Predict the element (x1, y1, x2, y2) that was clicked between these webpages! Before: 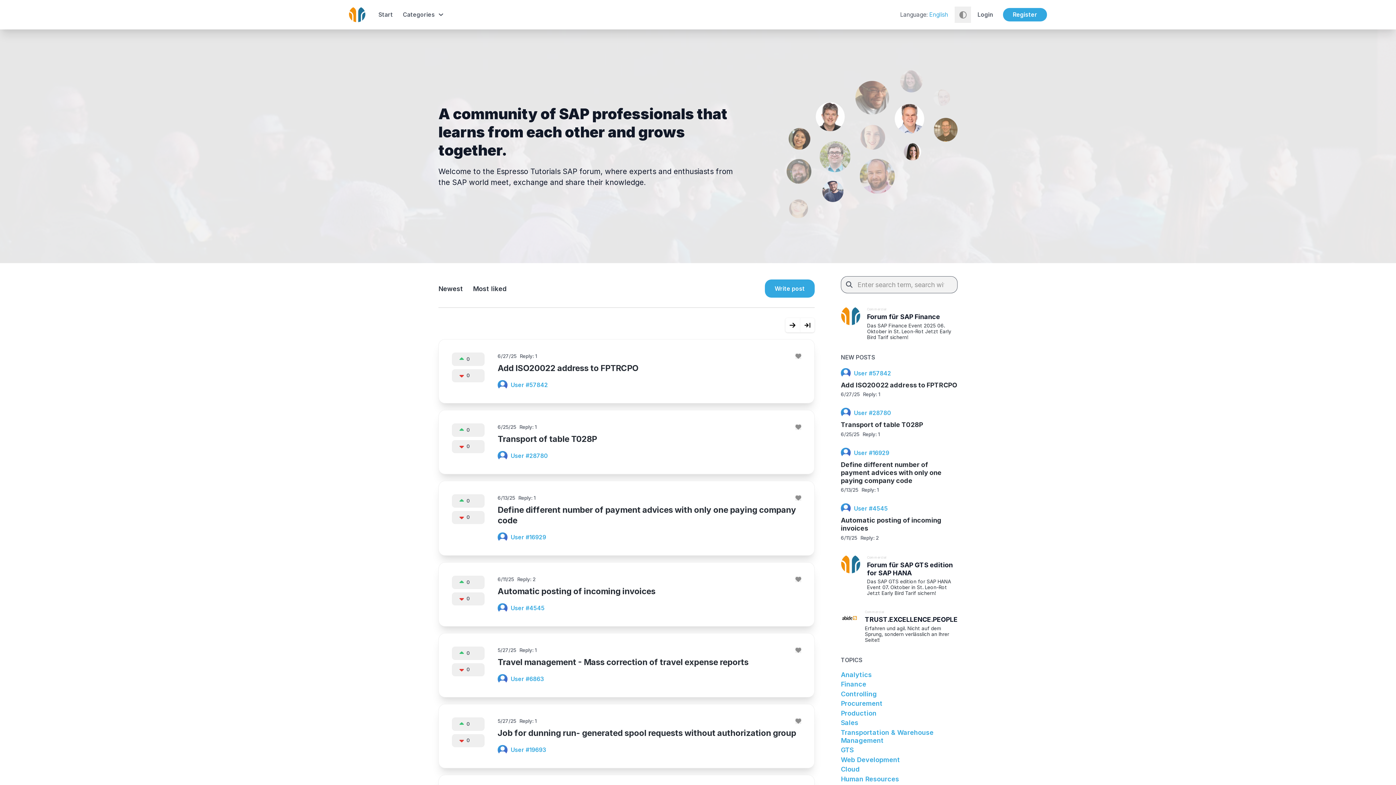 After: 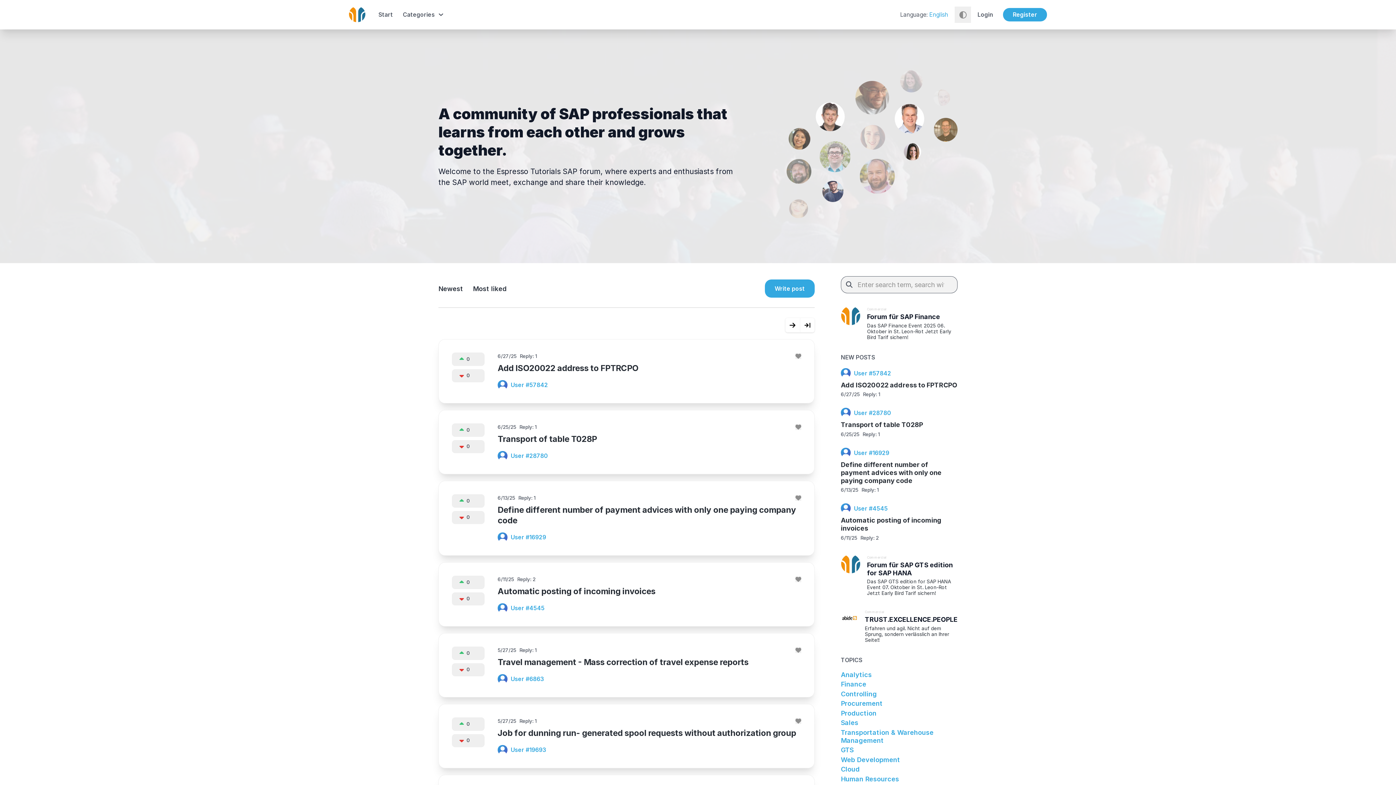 Action: label: Language: English bbox: (900, 10, 948, 18)